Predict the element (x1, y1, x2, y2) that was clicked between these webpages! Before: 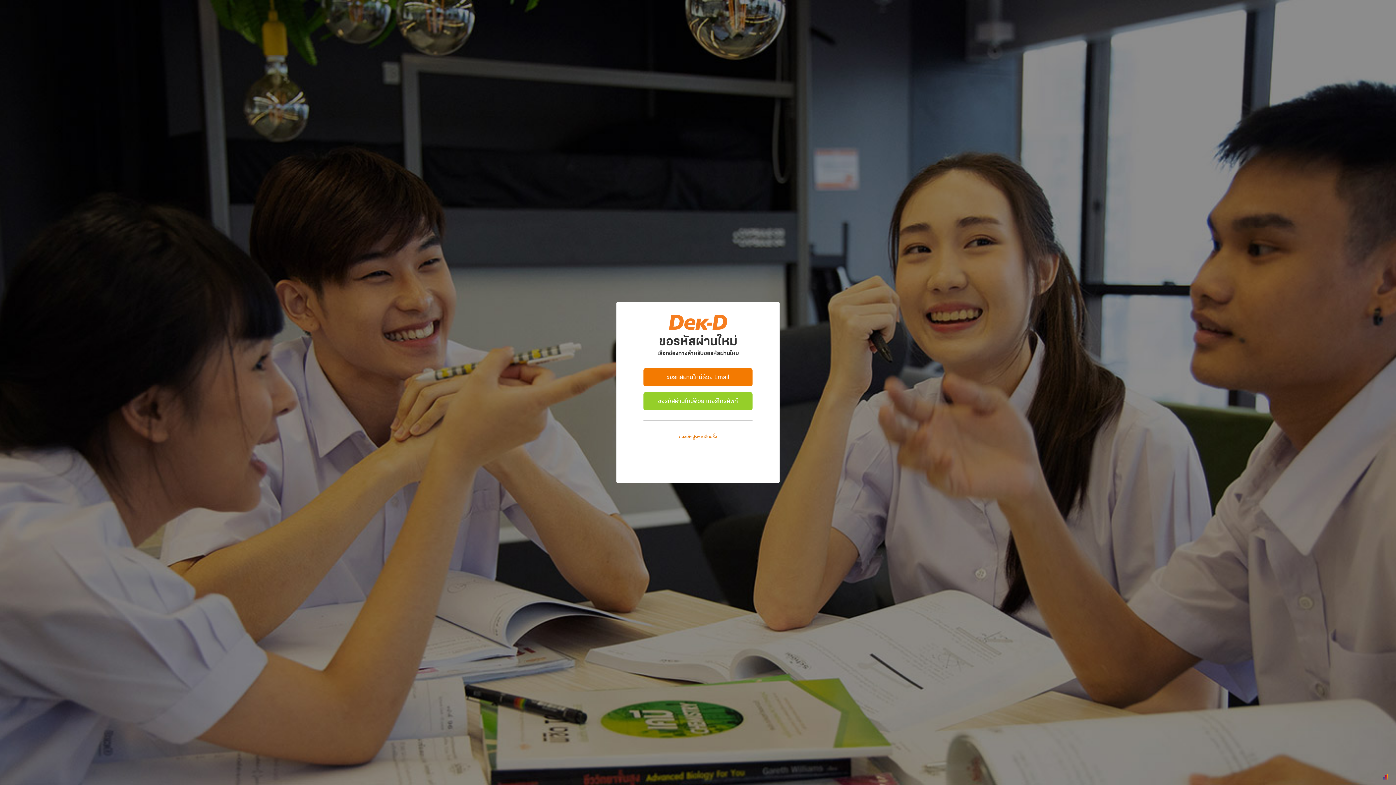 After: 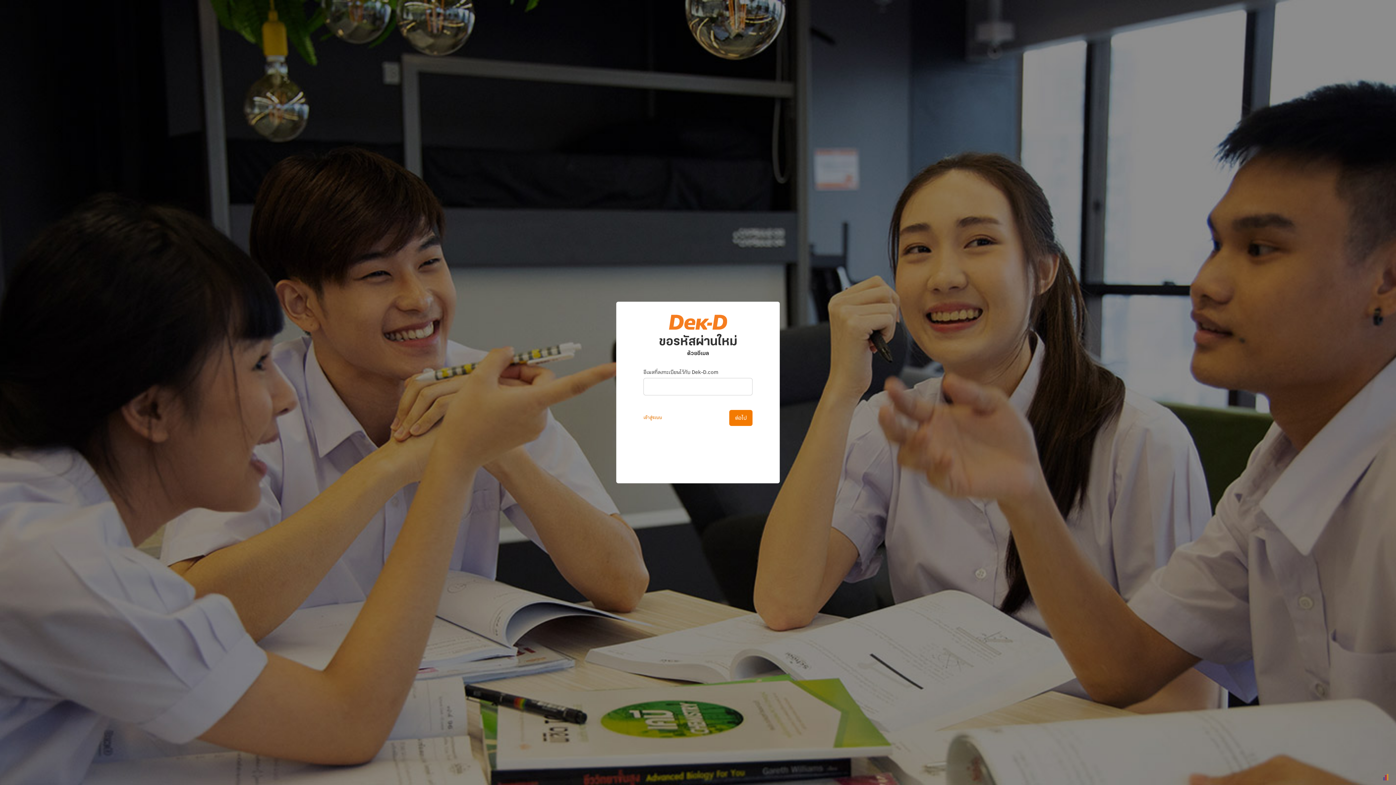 Action: bbox: (643, 368, 752, 386) label: ขอรหัสผ่านใหม่ด้วย Email